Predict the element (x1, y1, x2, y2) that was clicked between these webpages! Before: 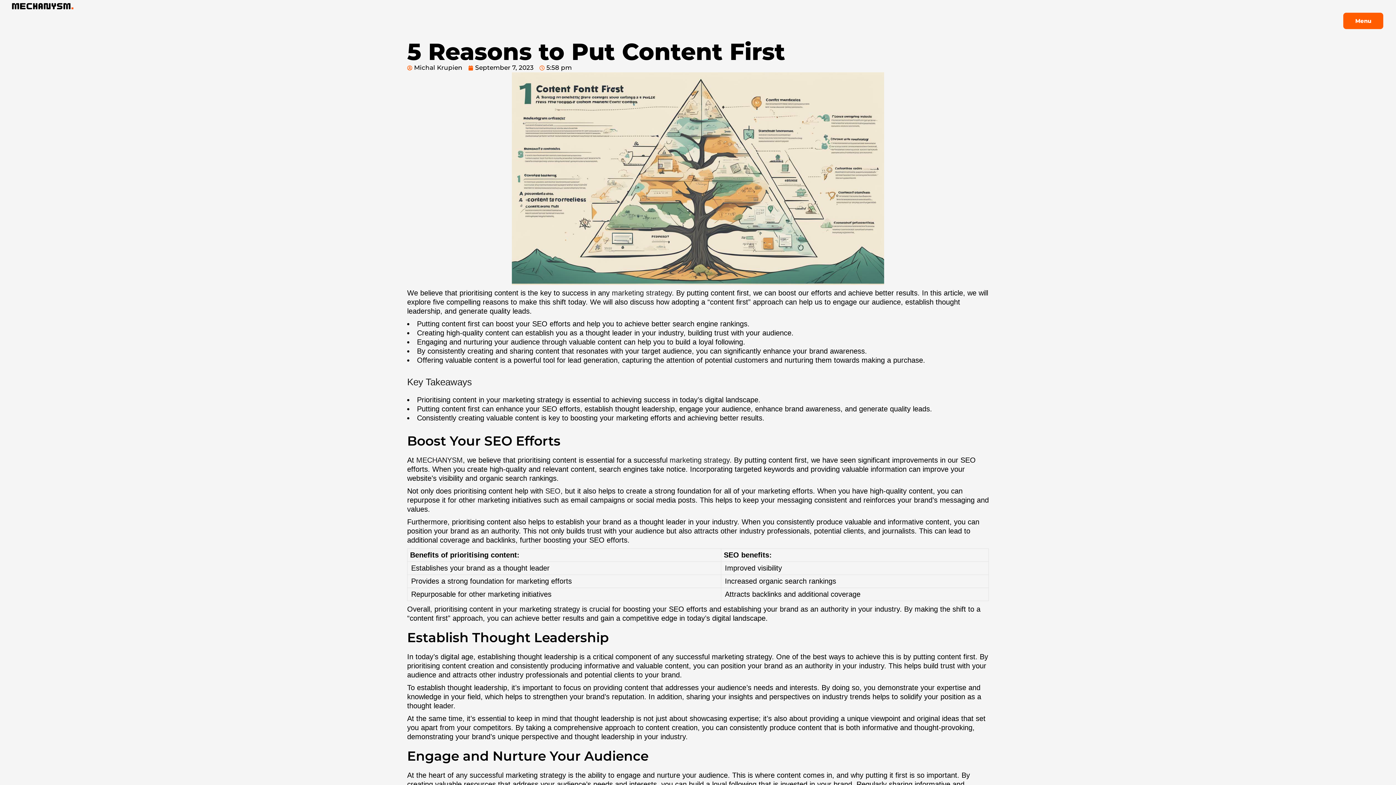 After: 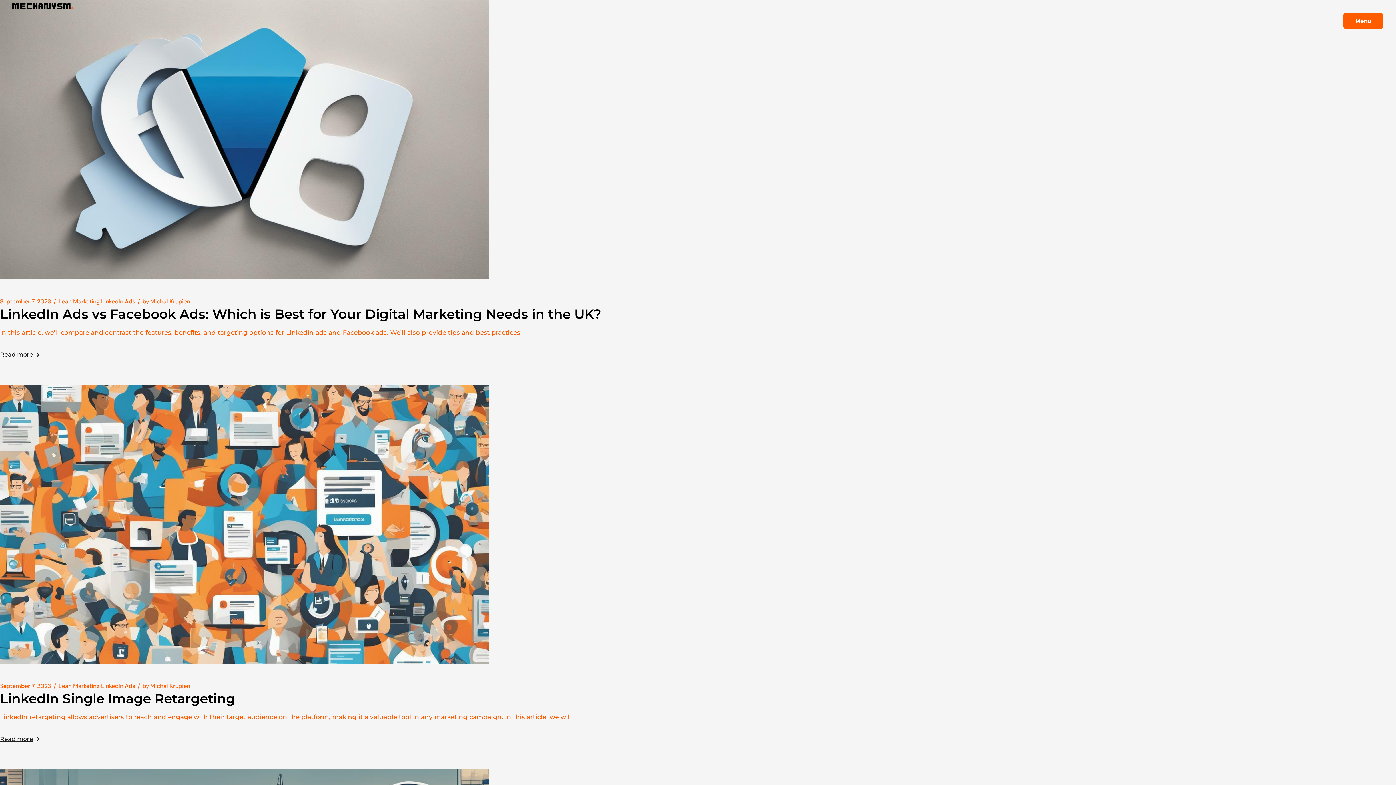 Action: bbox: (468, 63, 533, 72) label: September 7, 2023